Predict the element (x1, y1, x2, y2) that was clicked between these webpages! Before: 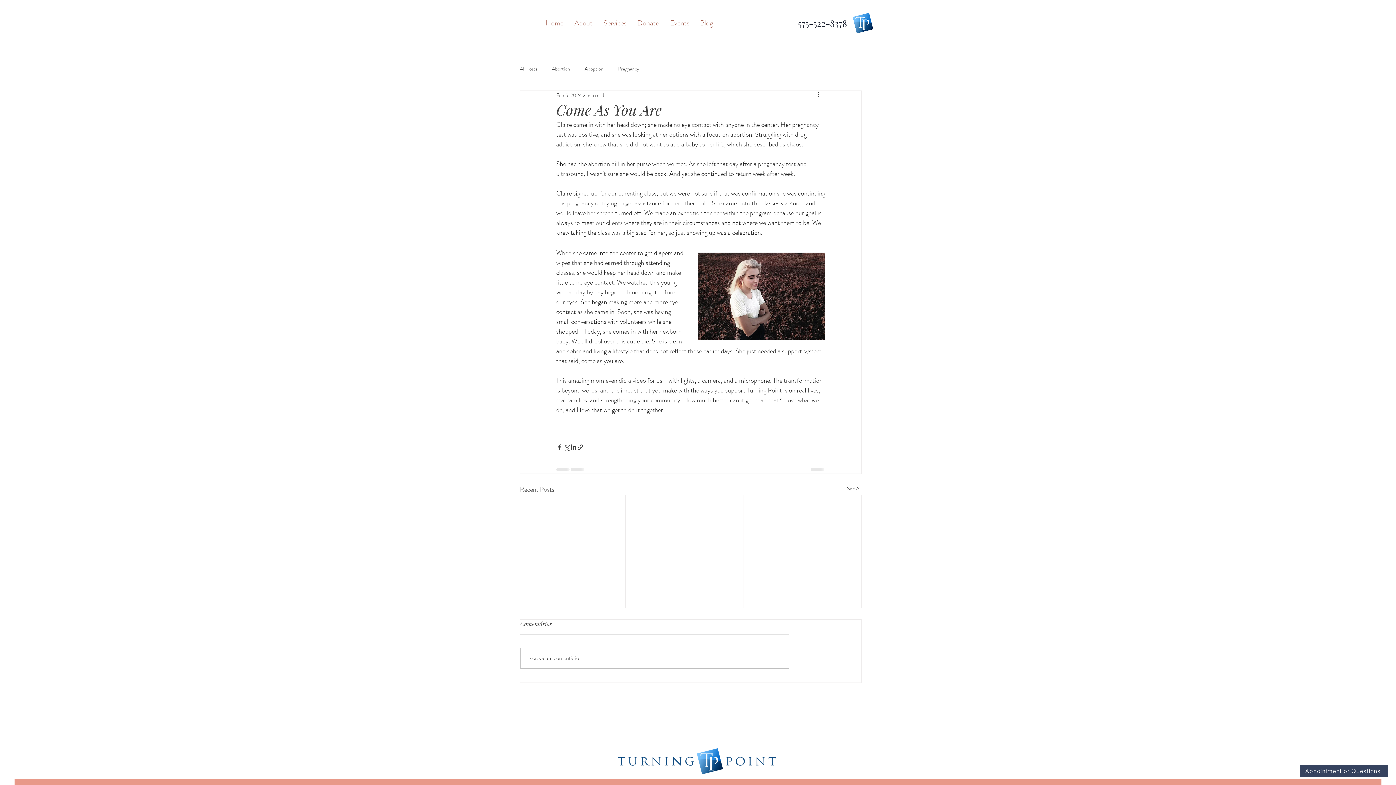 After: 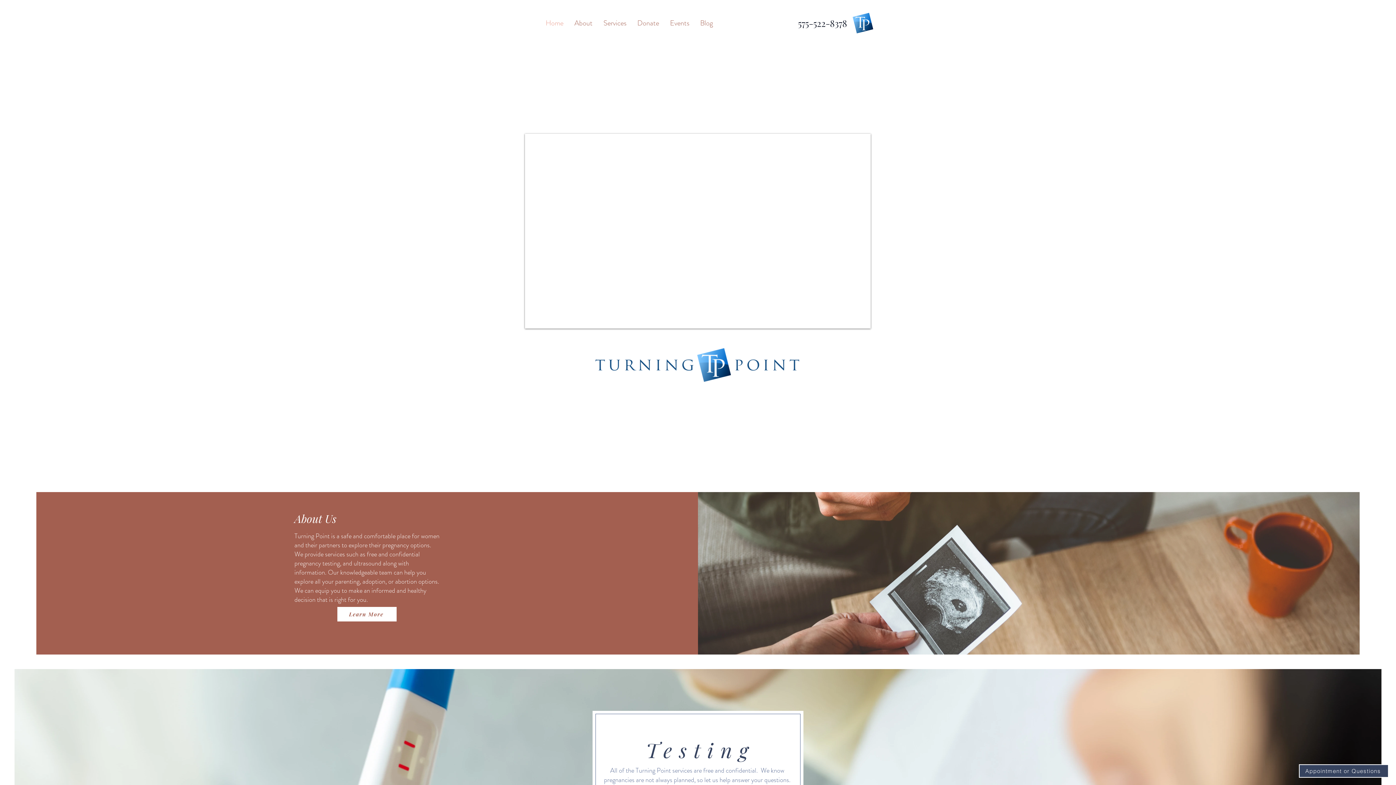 Action: label: Home bbox: (540, 14, 569, 32)